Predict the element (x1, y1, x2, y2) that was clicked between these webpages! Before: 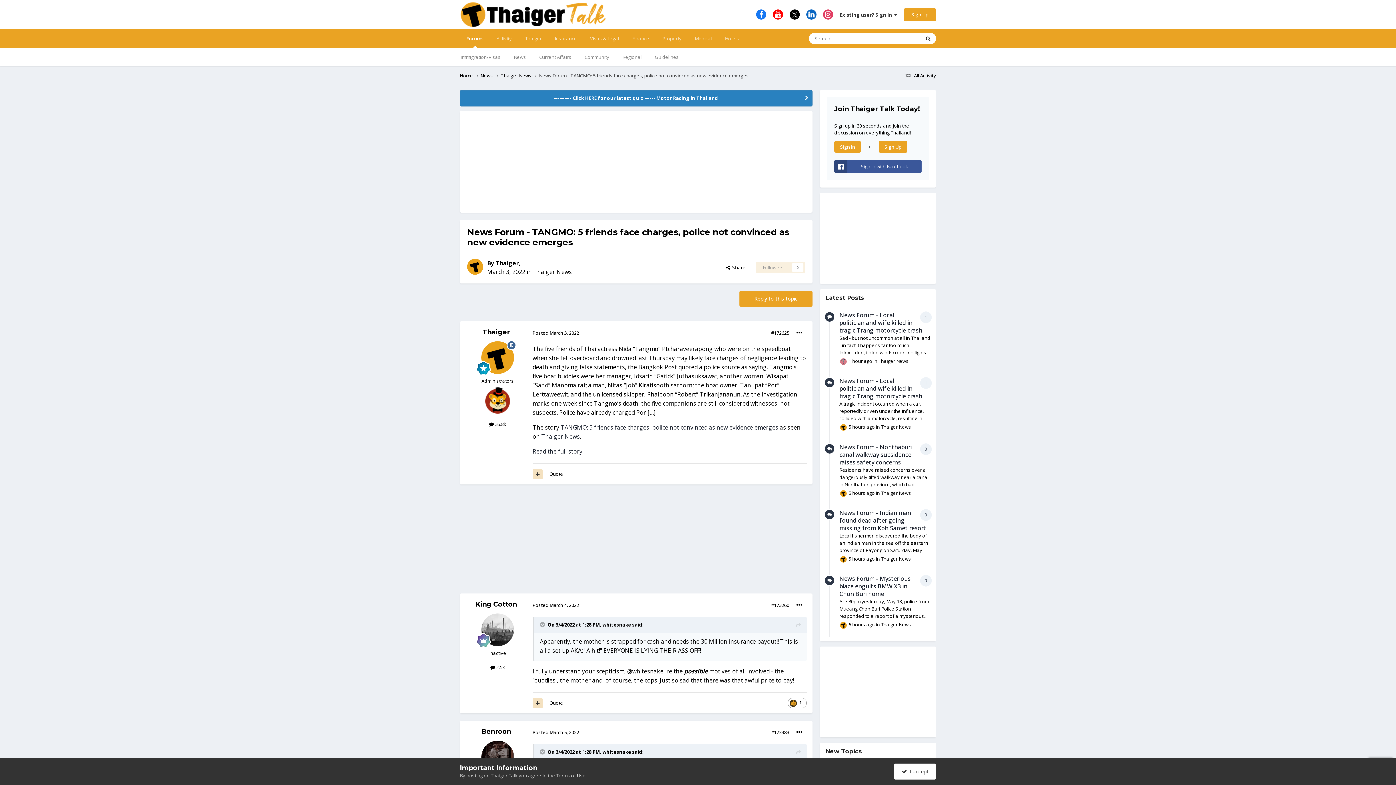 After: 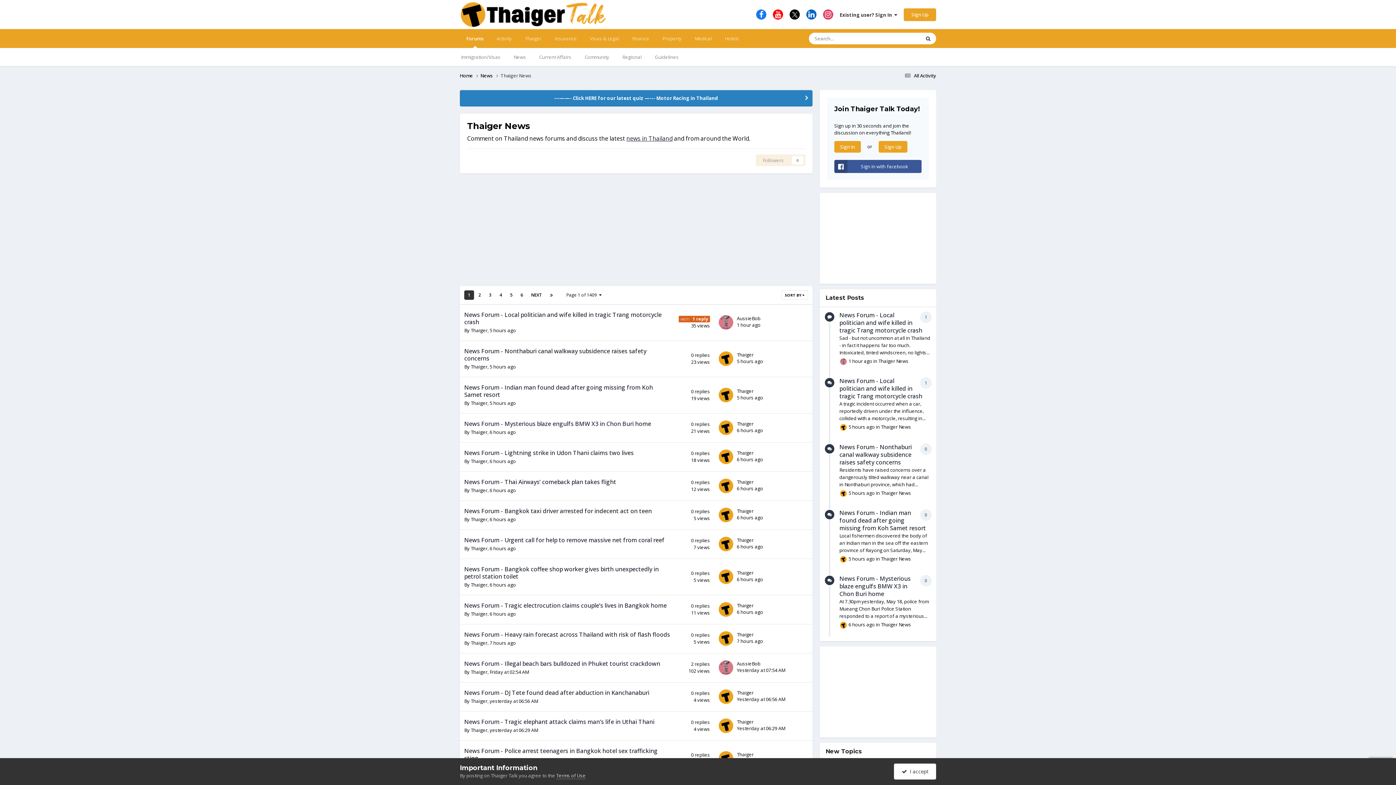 Action: label: Thaiger News bbox: (881, 423, 911, 430)